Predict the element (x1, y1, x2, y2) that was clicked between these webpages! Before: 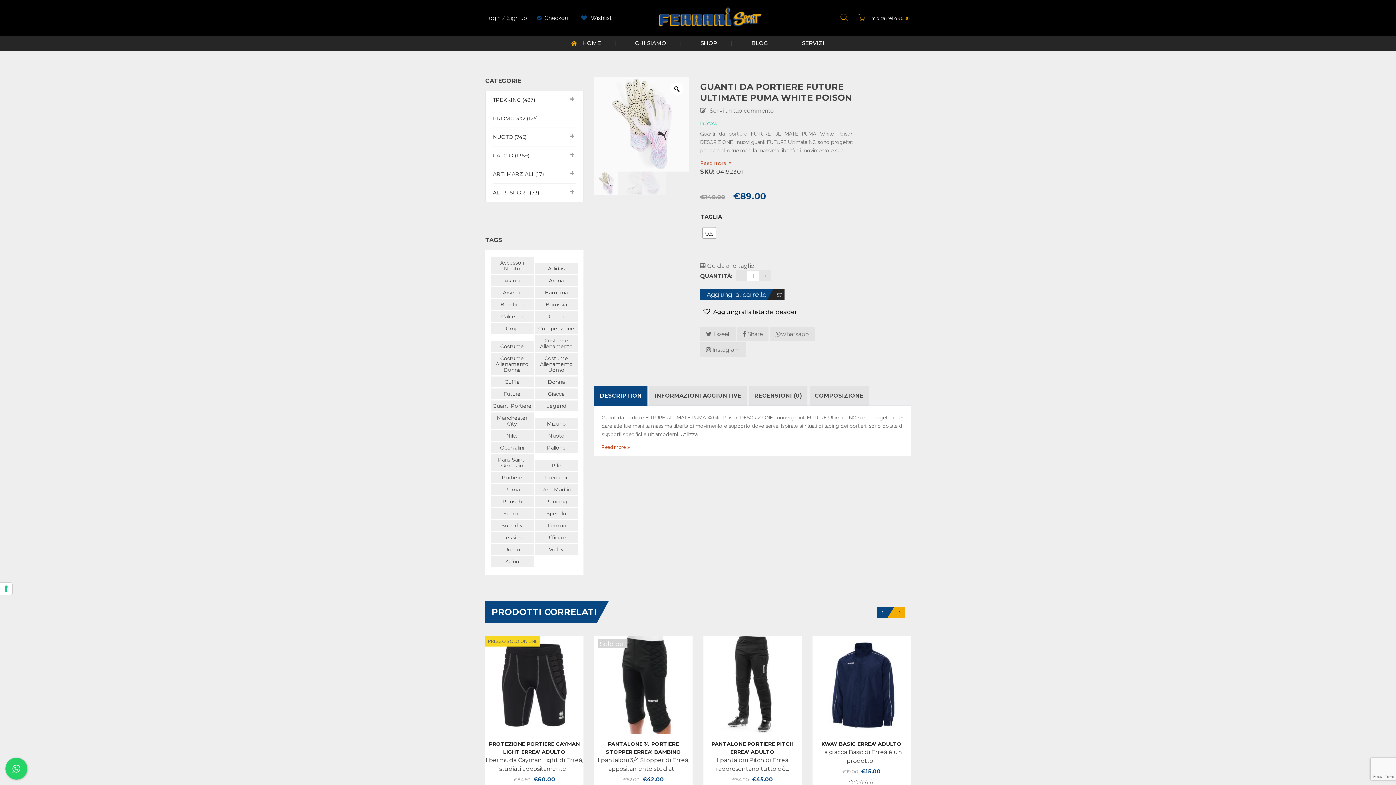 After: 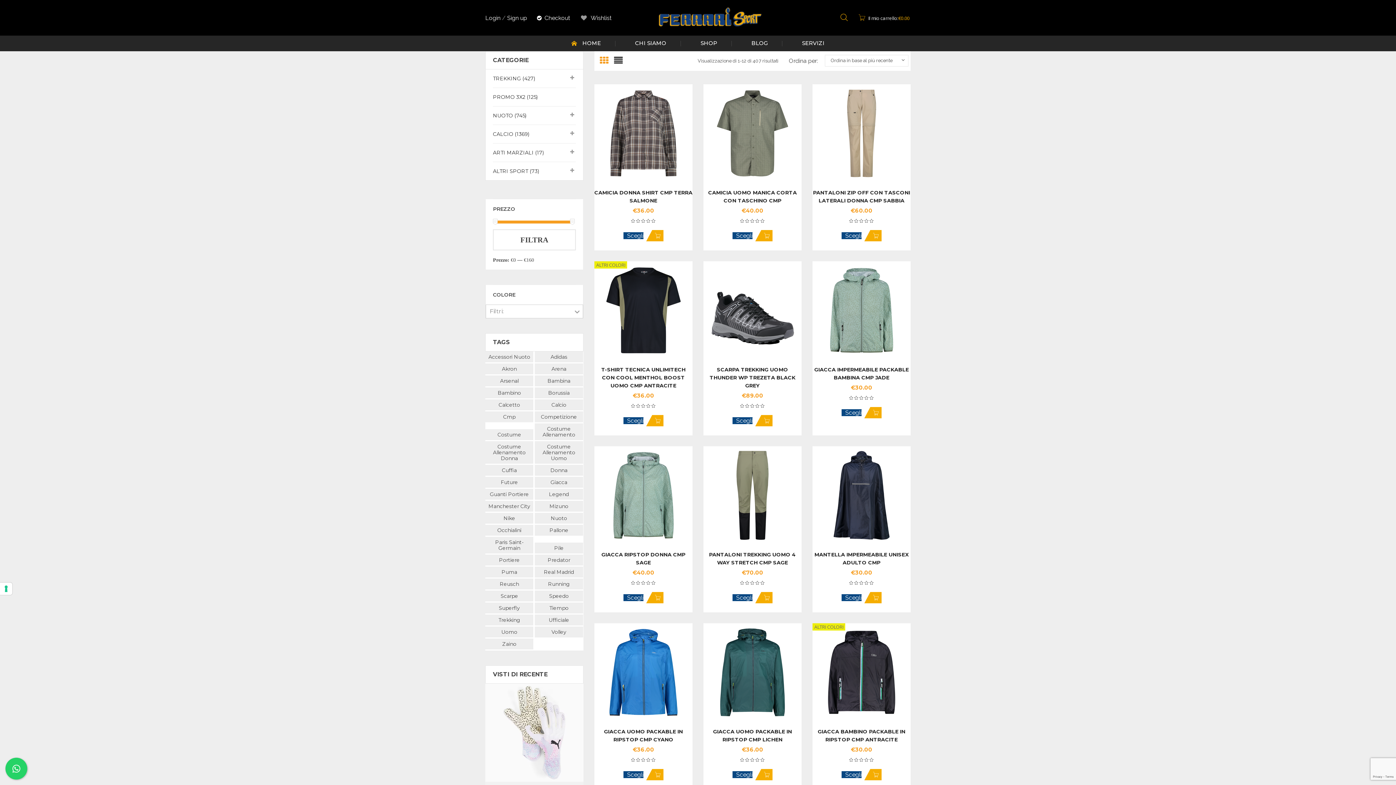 Action: bbox: (490, 532, 533, 543) label: trekking (407 prodotti)